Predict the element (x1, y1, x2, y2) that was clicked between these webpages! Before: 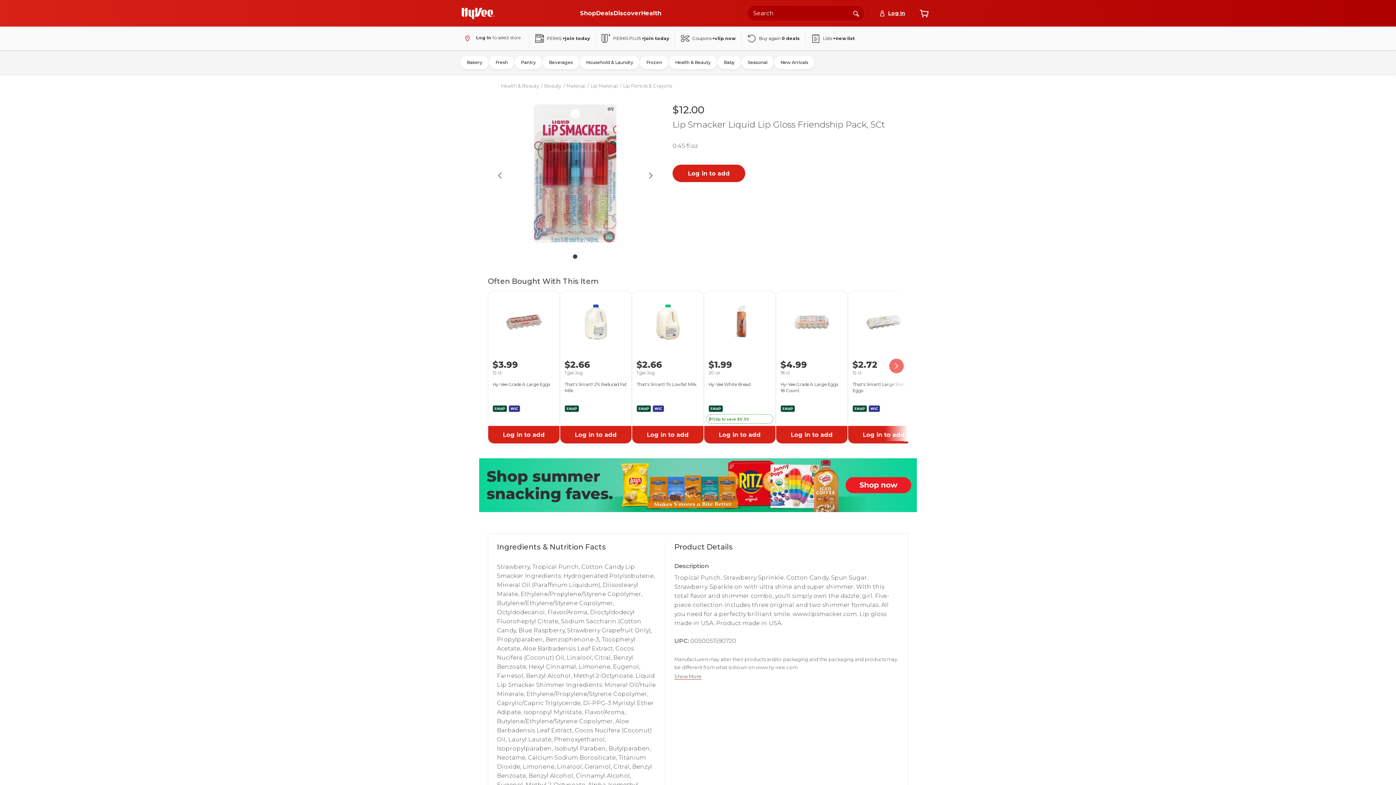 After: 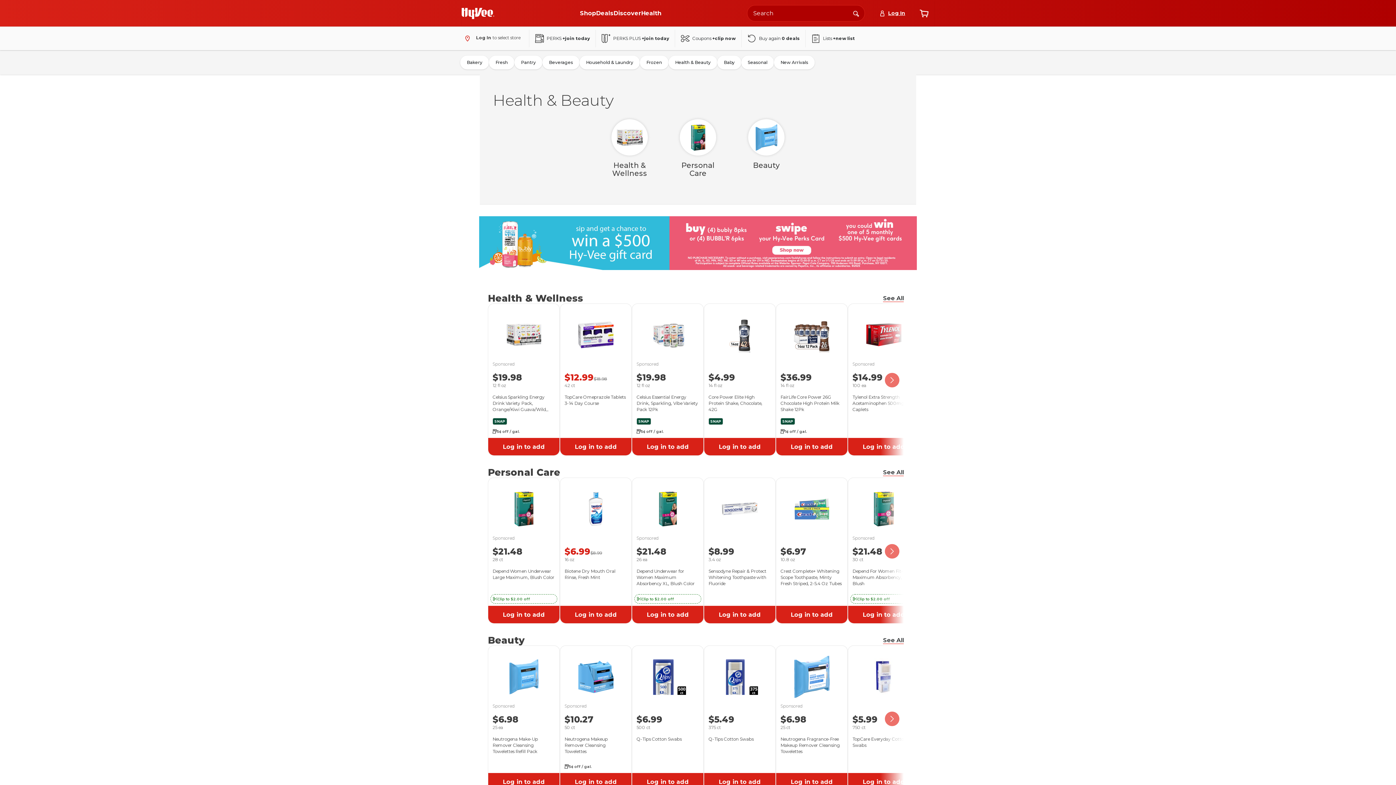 Action: bbox: (668, 55, 717, 69) label: Health & Beauty